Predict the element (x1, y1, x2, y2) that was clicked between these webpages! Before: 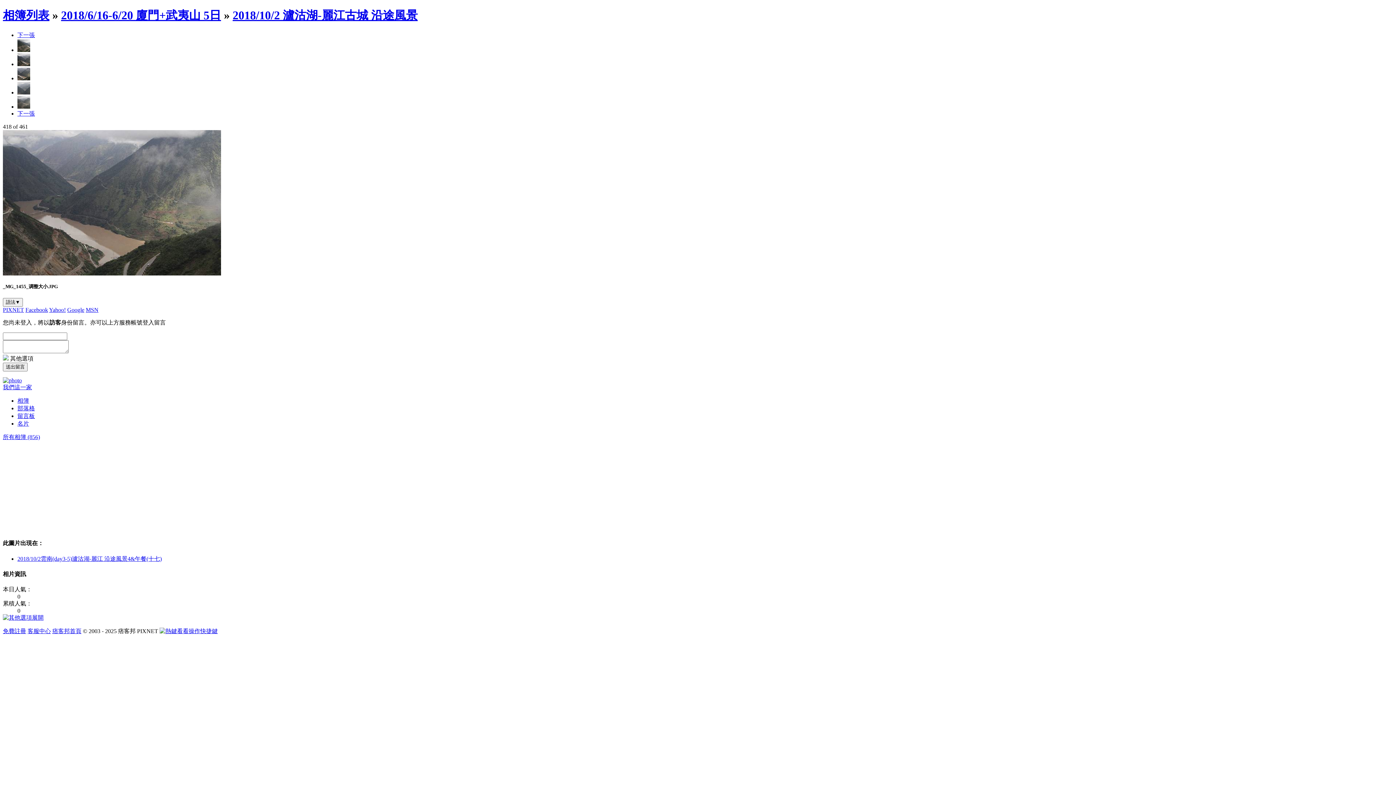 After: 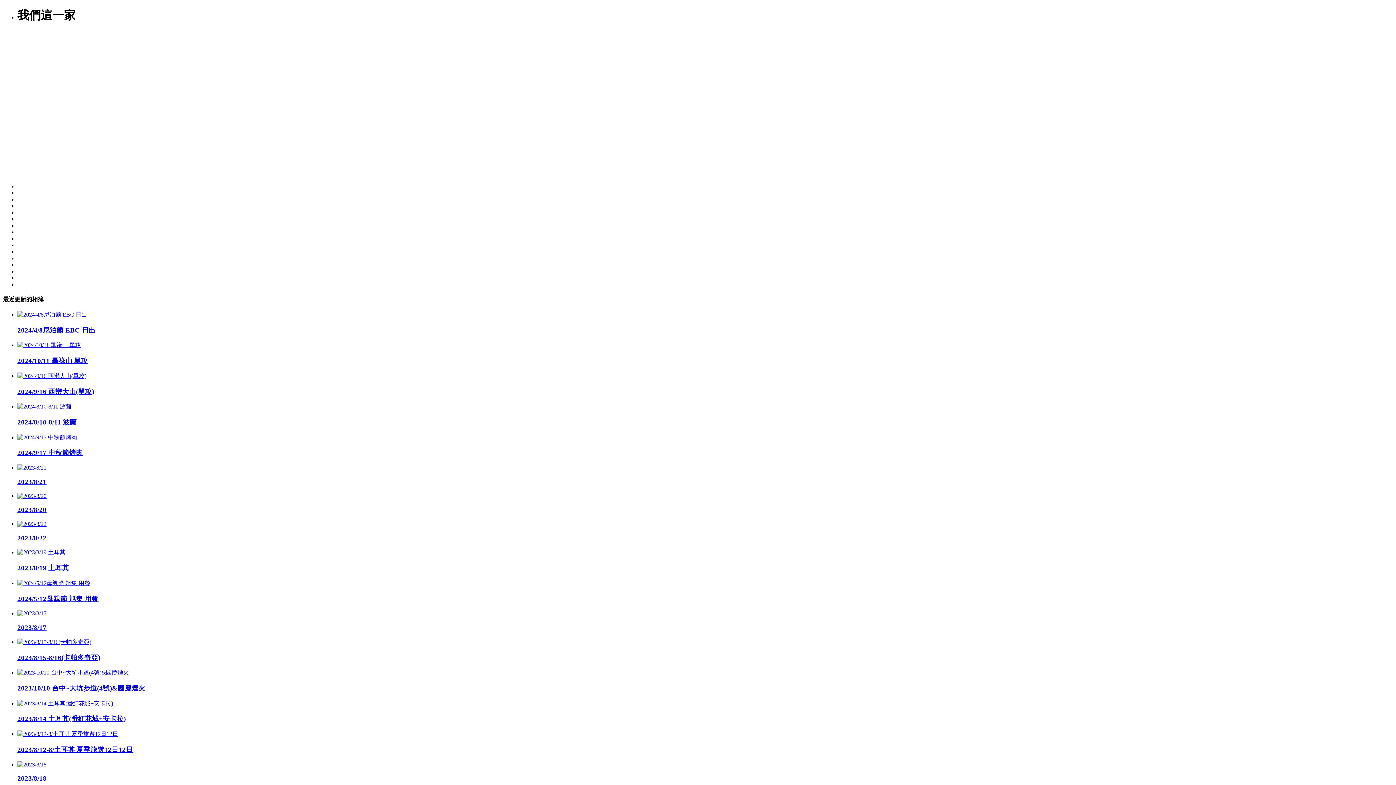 Action: bbox: (17, 397, 29, 404) label: 相簿